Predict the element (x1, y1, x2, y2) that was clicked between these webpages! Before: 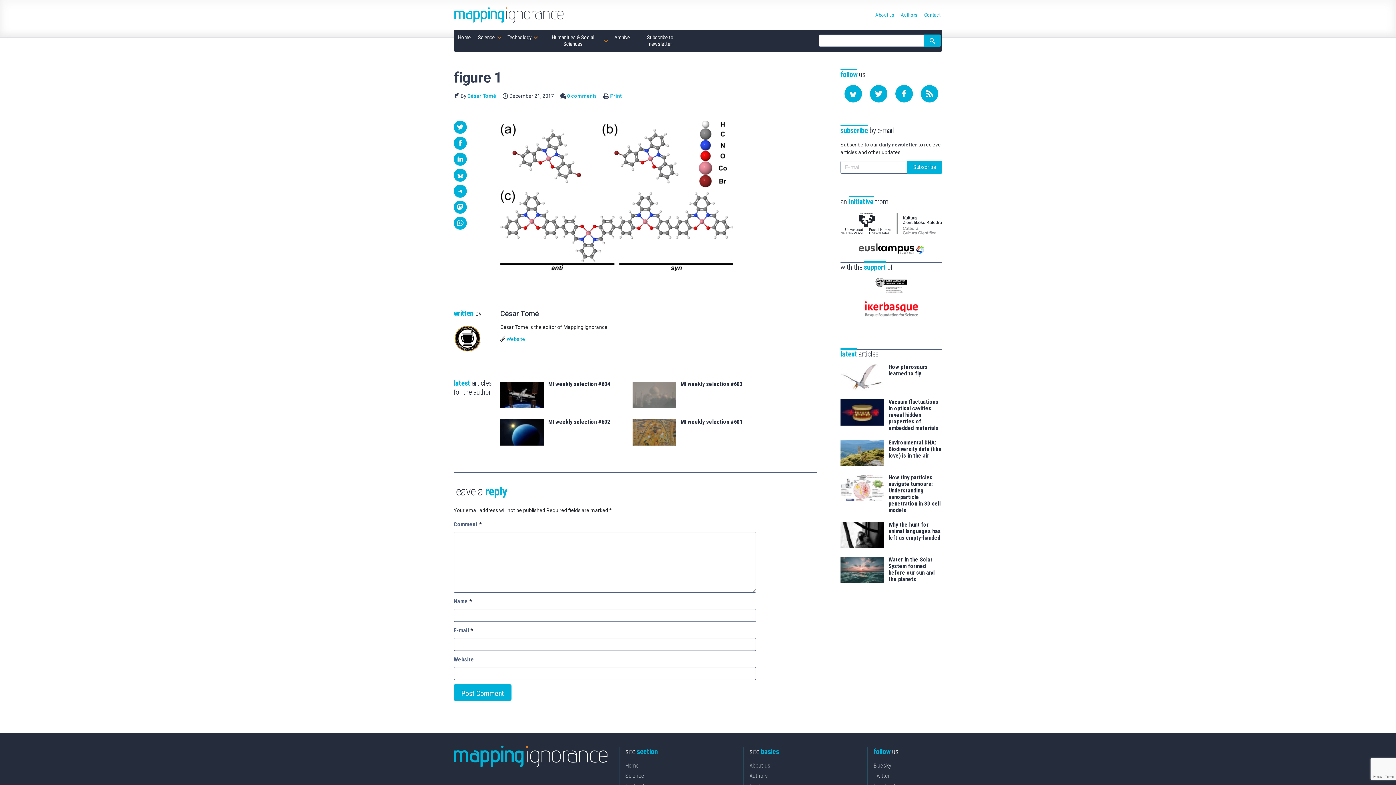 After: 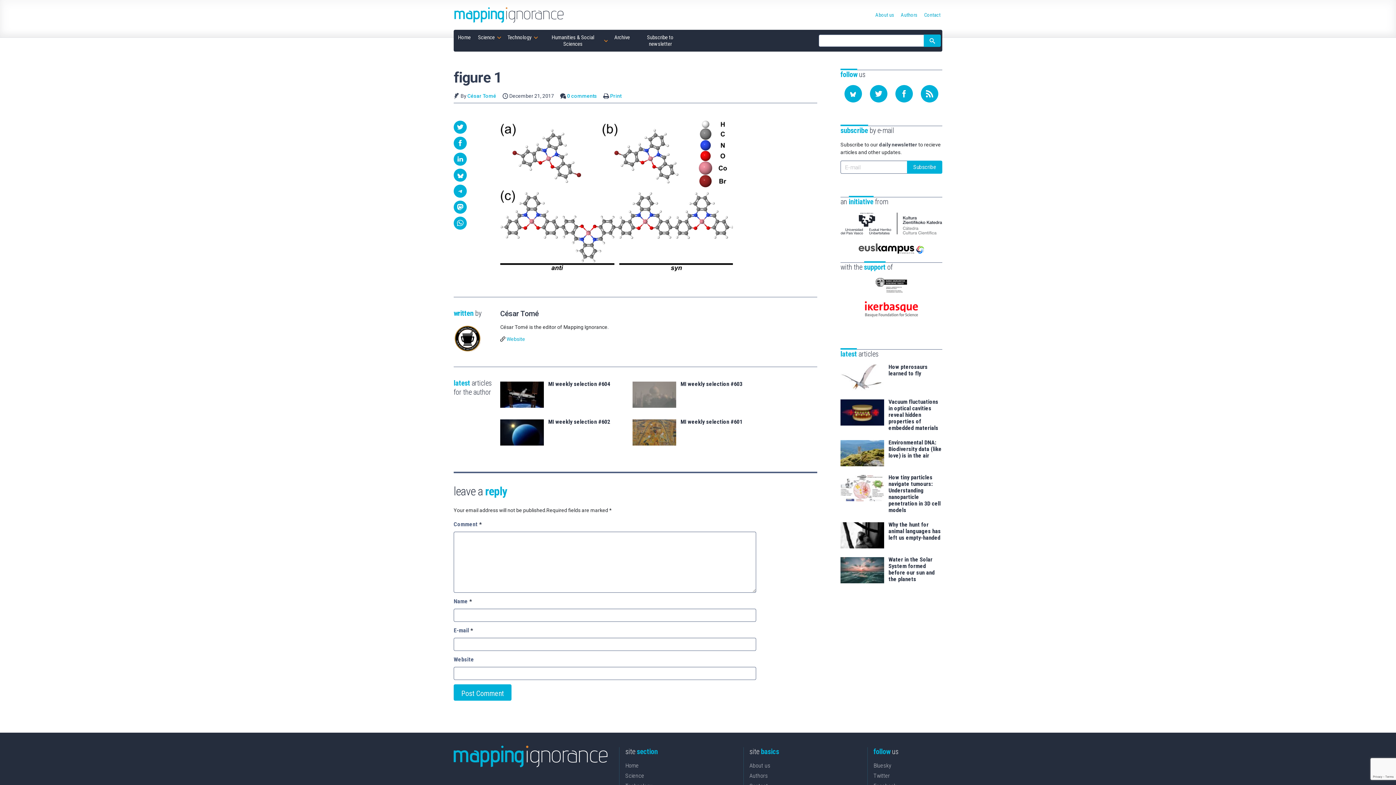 Action: bbox: (865, 301, 918, 317)